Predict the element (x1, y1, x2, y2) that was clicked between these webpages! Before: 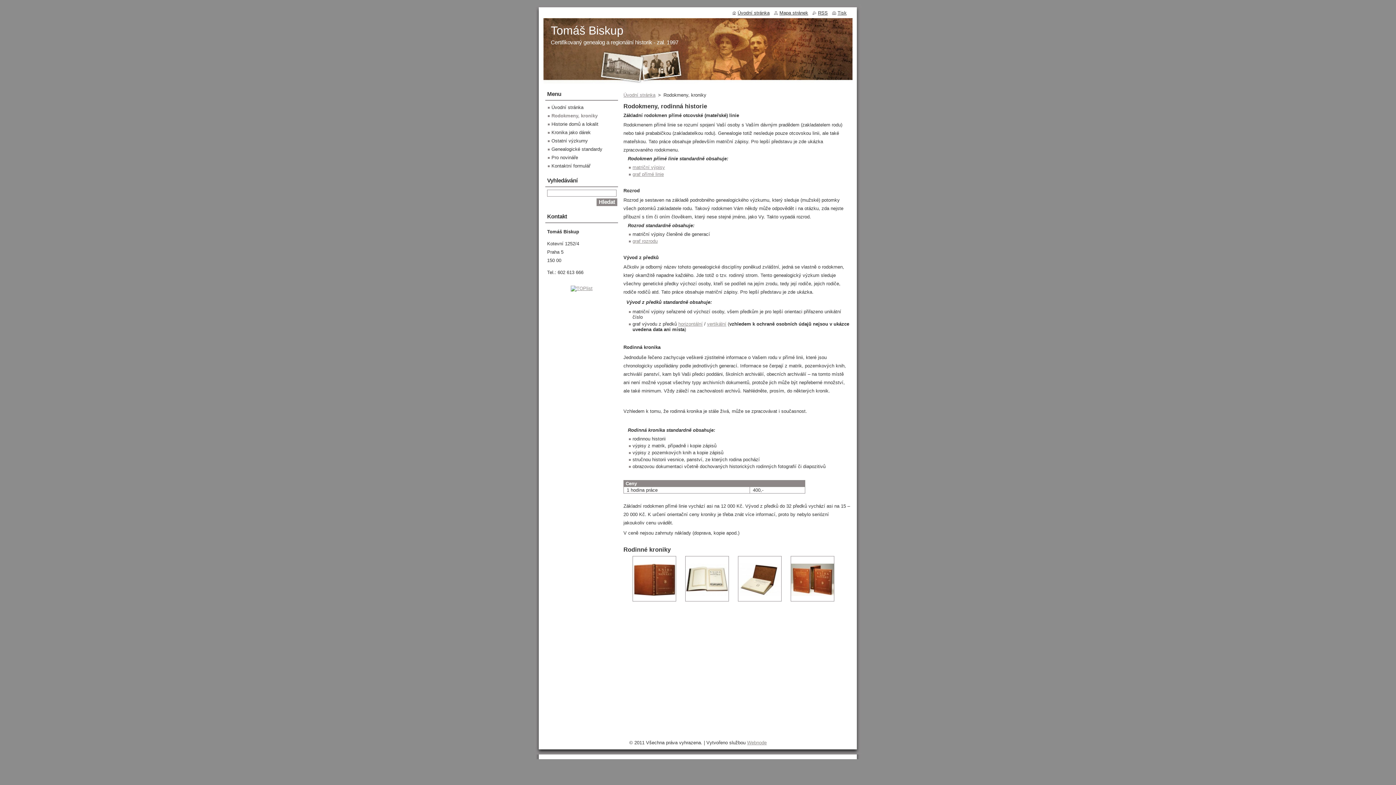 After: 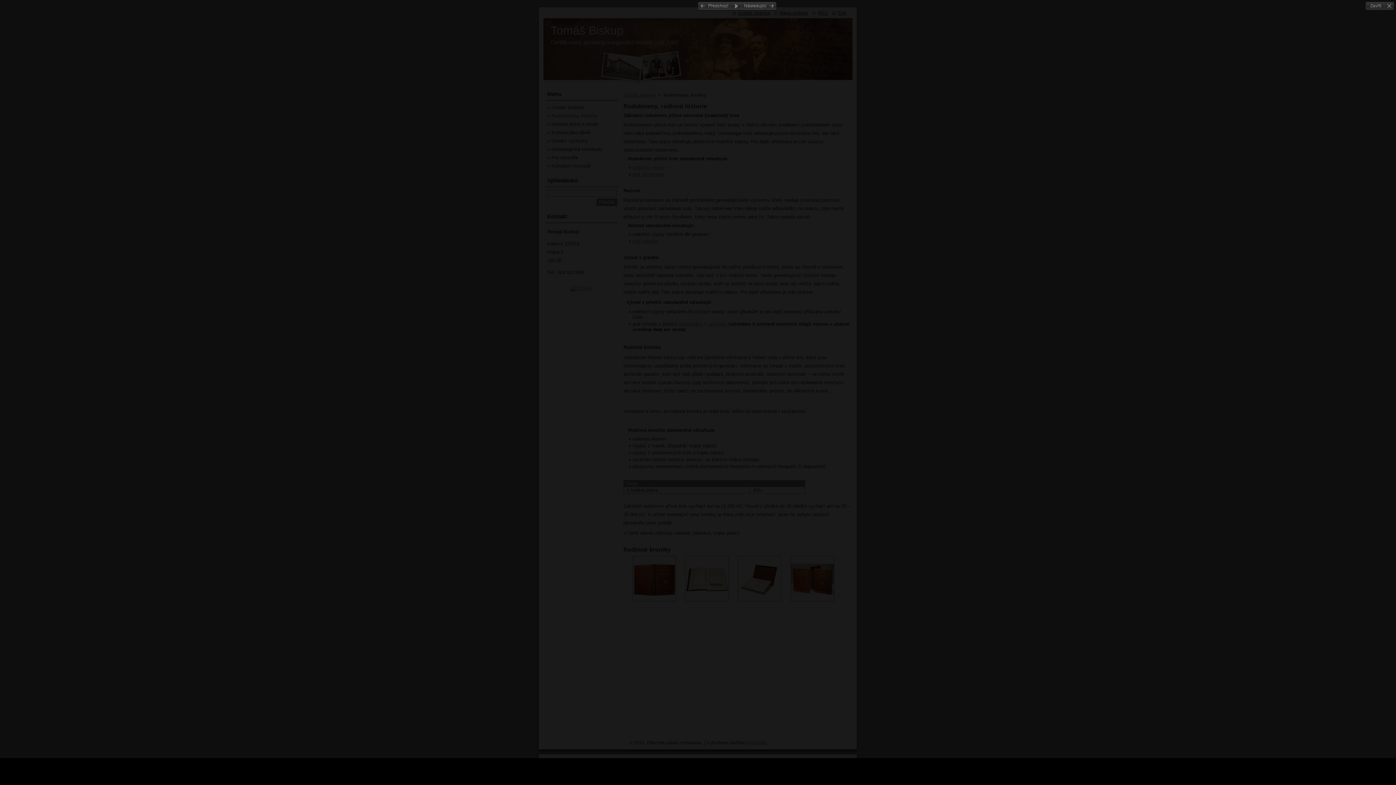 Action: bbox: (738, 556, 781, 601)